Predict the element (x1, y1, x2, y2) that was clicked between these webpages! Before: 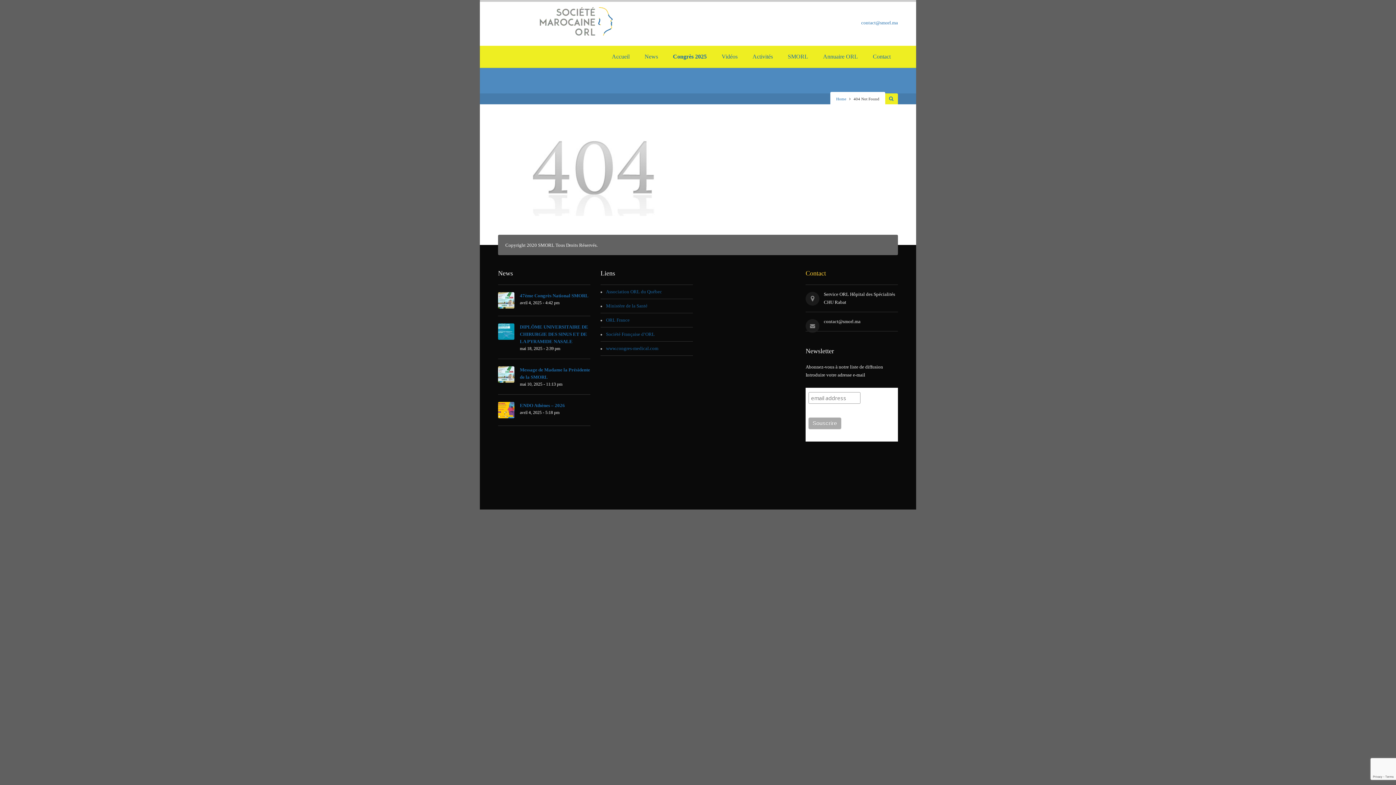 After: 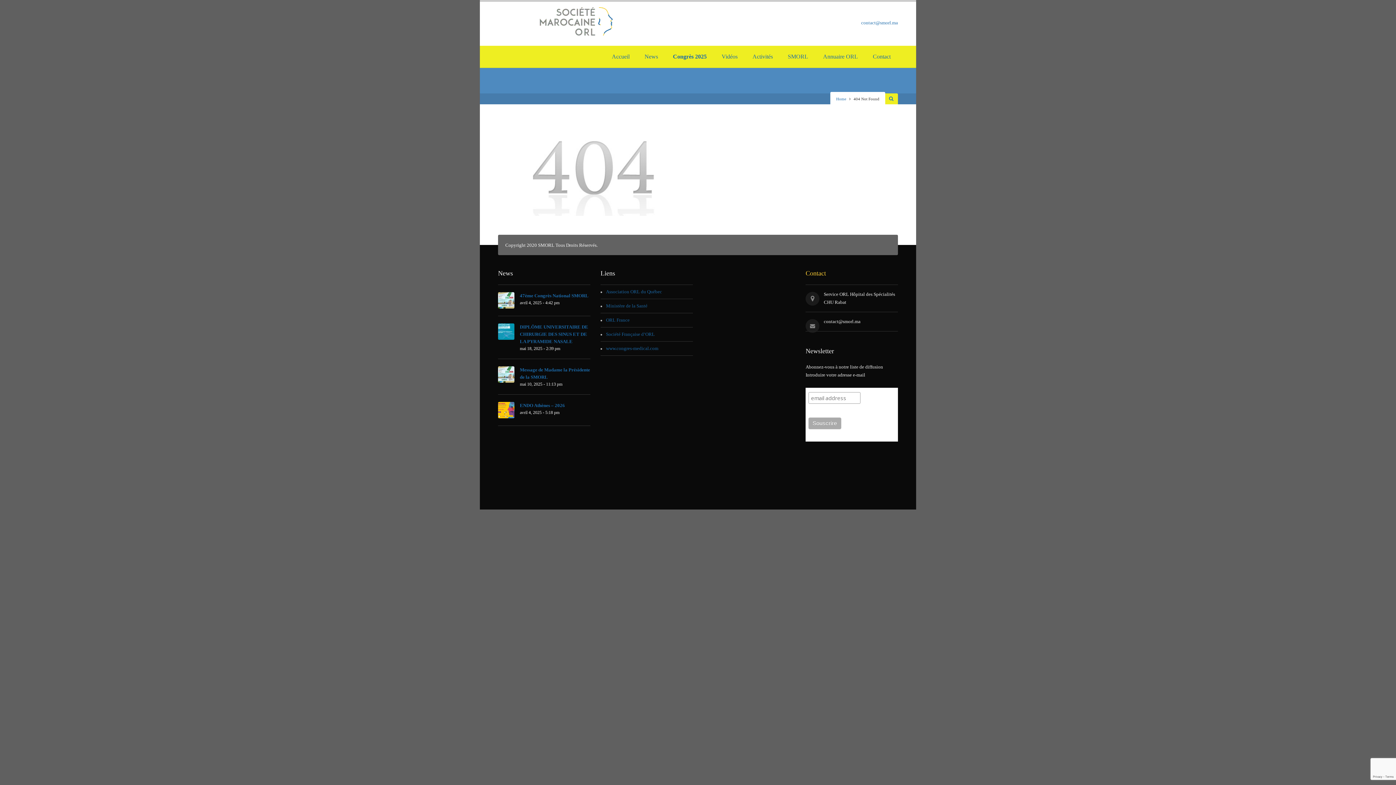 Action: bbox: (606, 289, 662, 294) label: Association ORL du Québec